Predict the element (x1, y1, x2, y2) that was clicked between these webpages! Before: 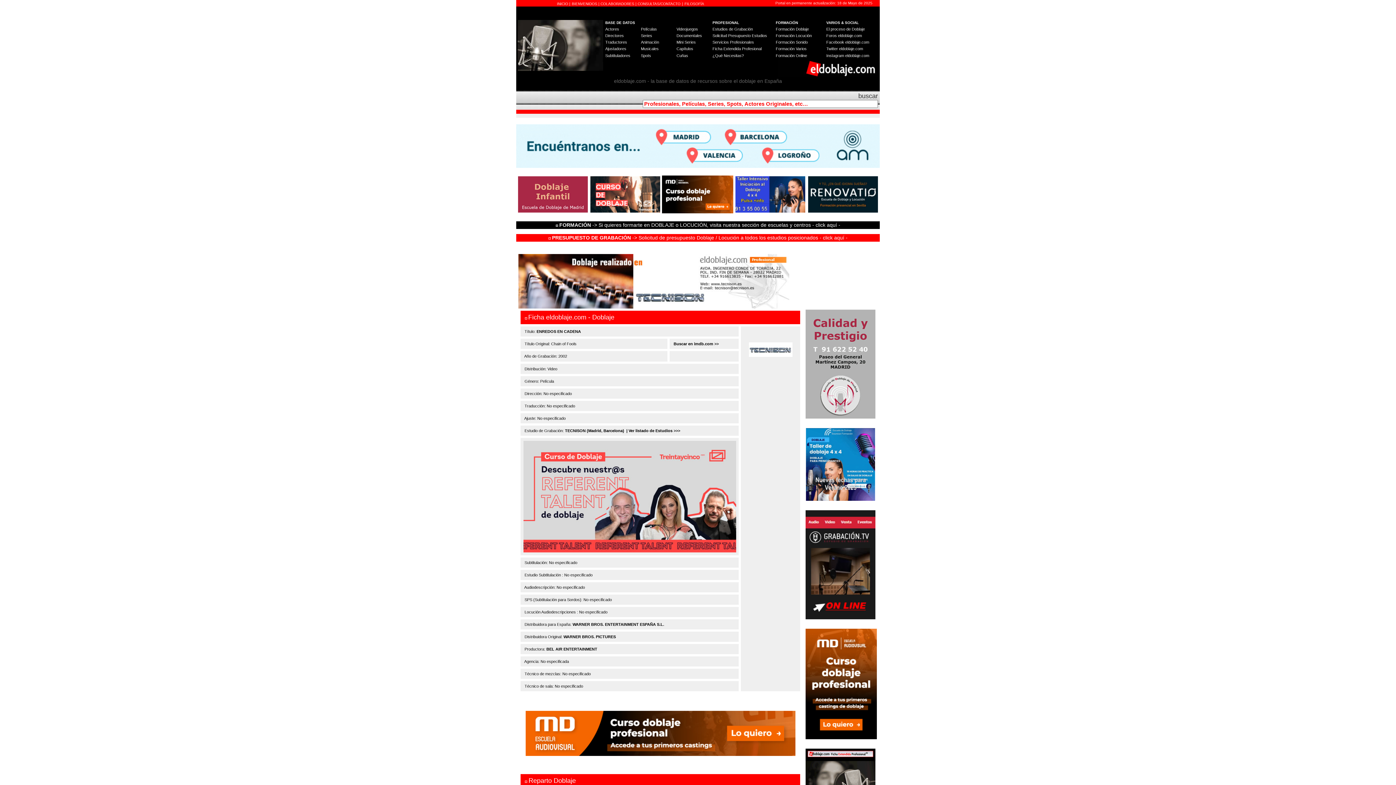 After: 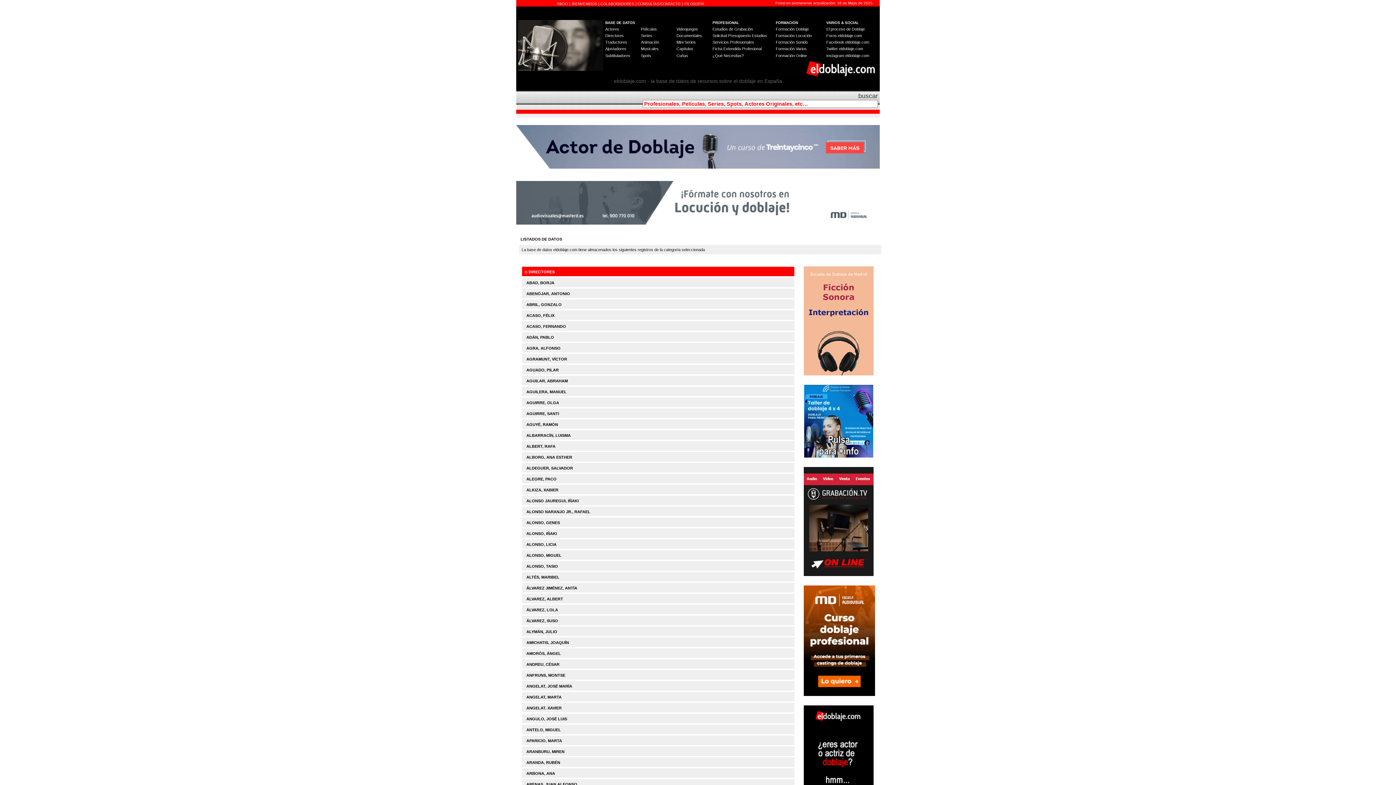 Action: label: Directores bbox: (605, 33, 624, 37)